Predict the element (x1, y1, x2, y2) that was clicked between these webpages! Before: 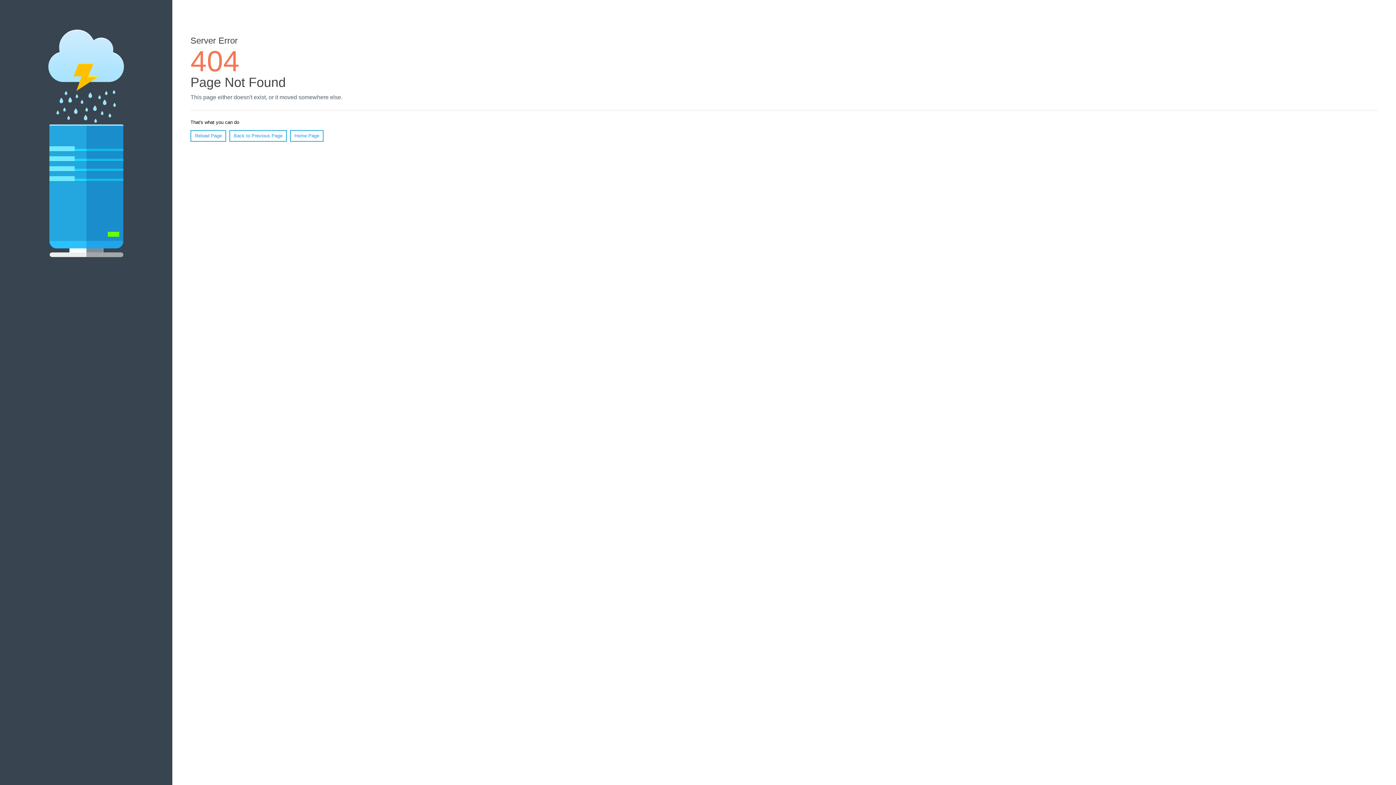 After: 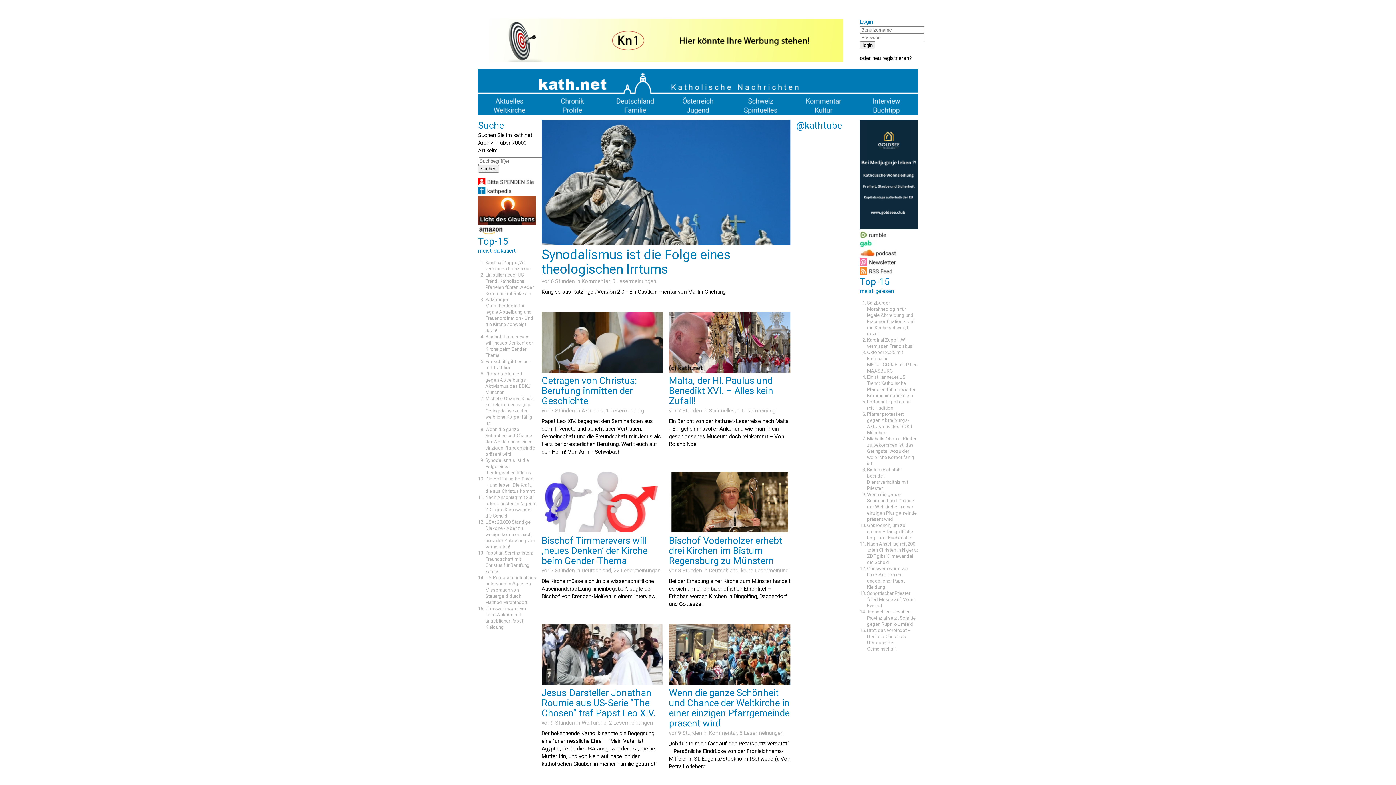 Action: label: Home Page bbox: (290, 130, 323, 141)